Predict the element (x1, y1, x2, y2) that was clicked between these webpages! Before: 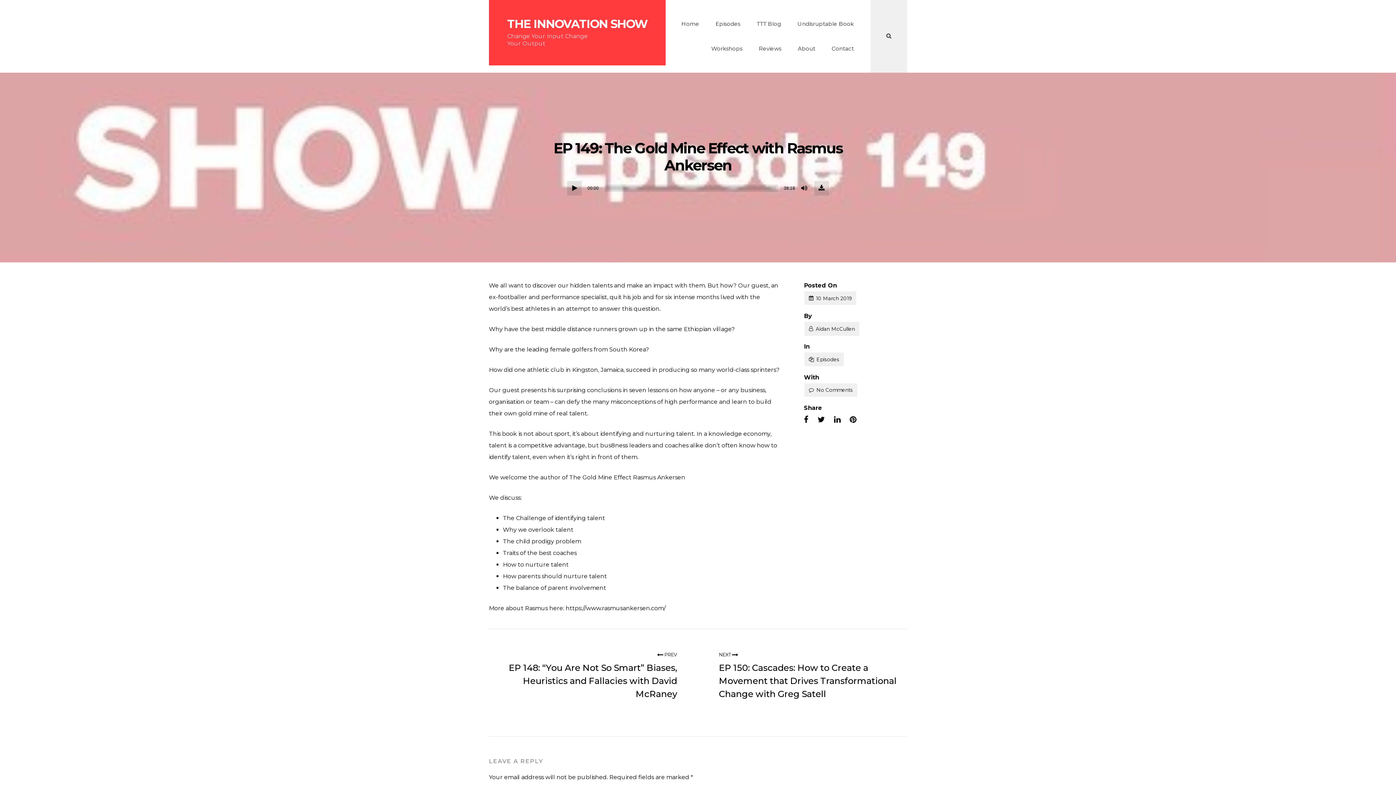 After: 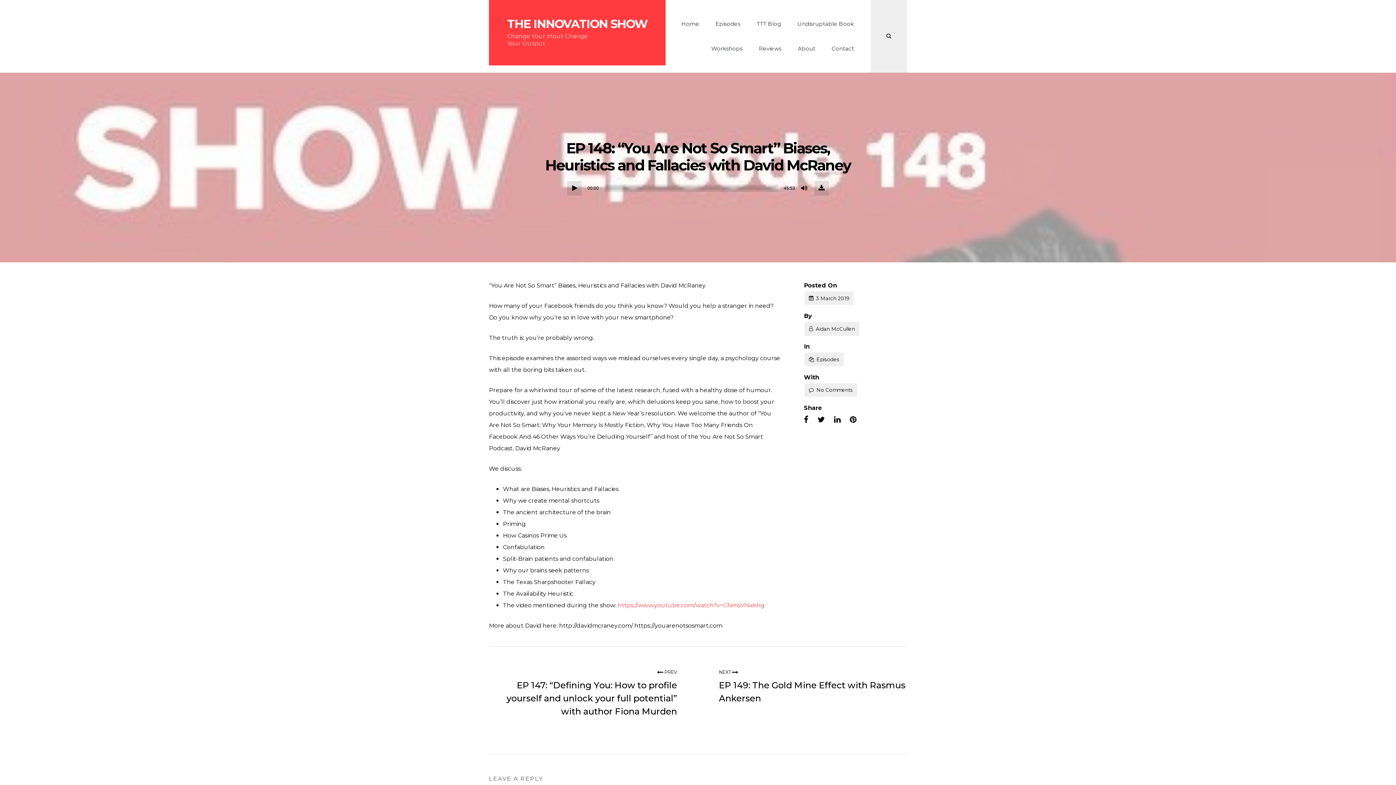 Action: bbox: (657, 652, 677, 657) label:  PREV